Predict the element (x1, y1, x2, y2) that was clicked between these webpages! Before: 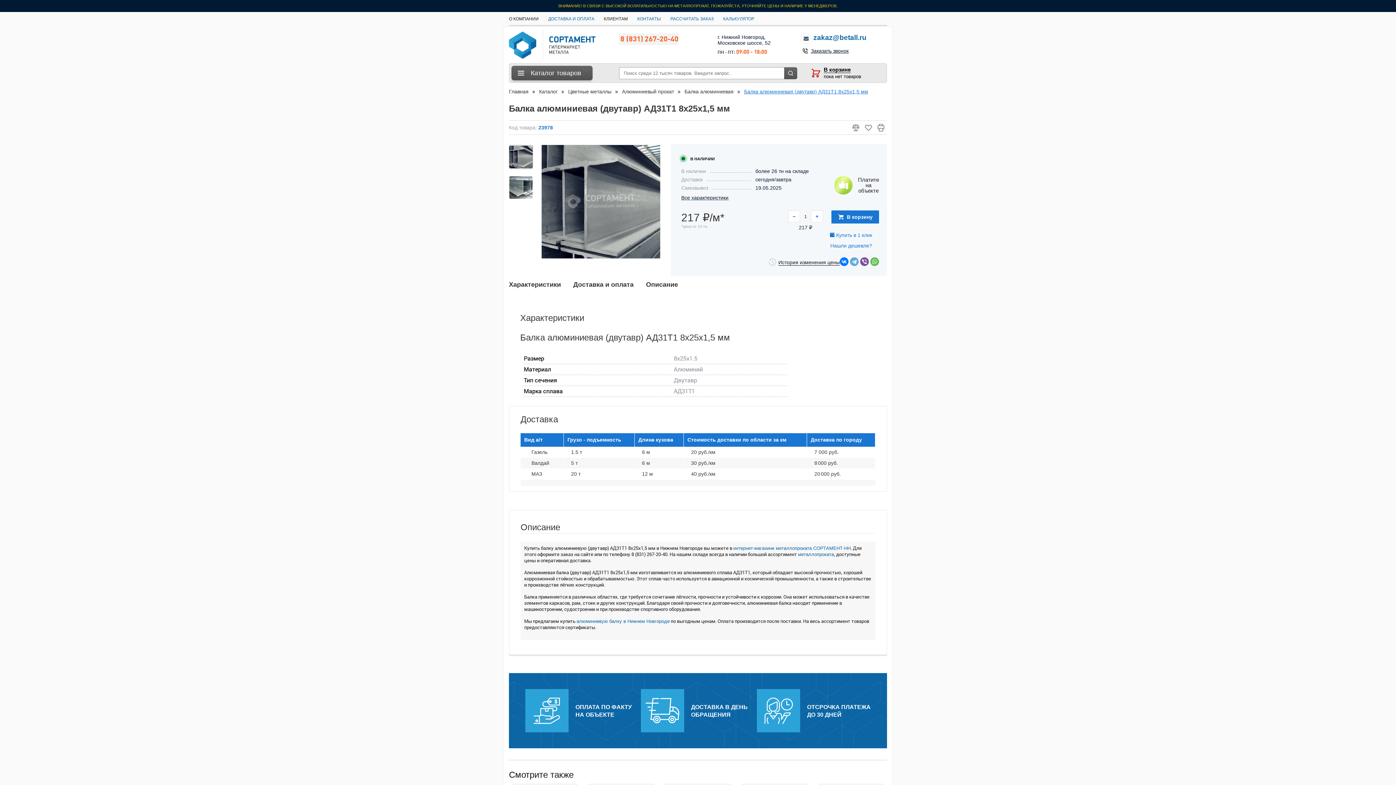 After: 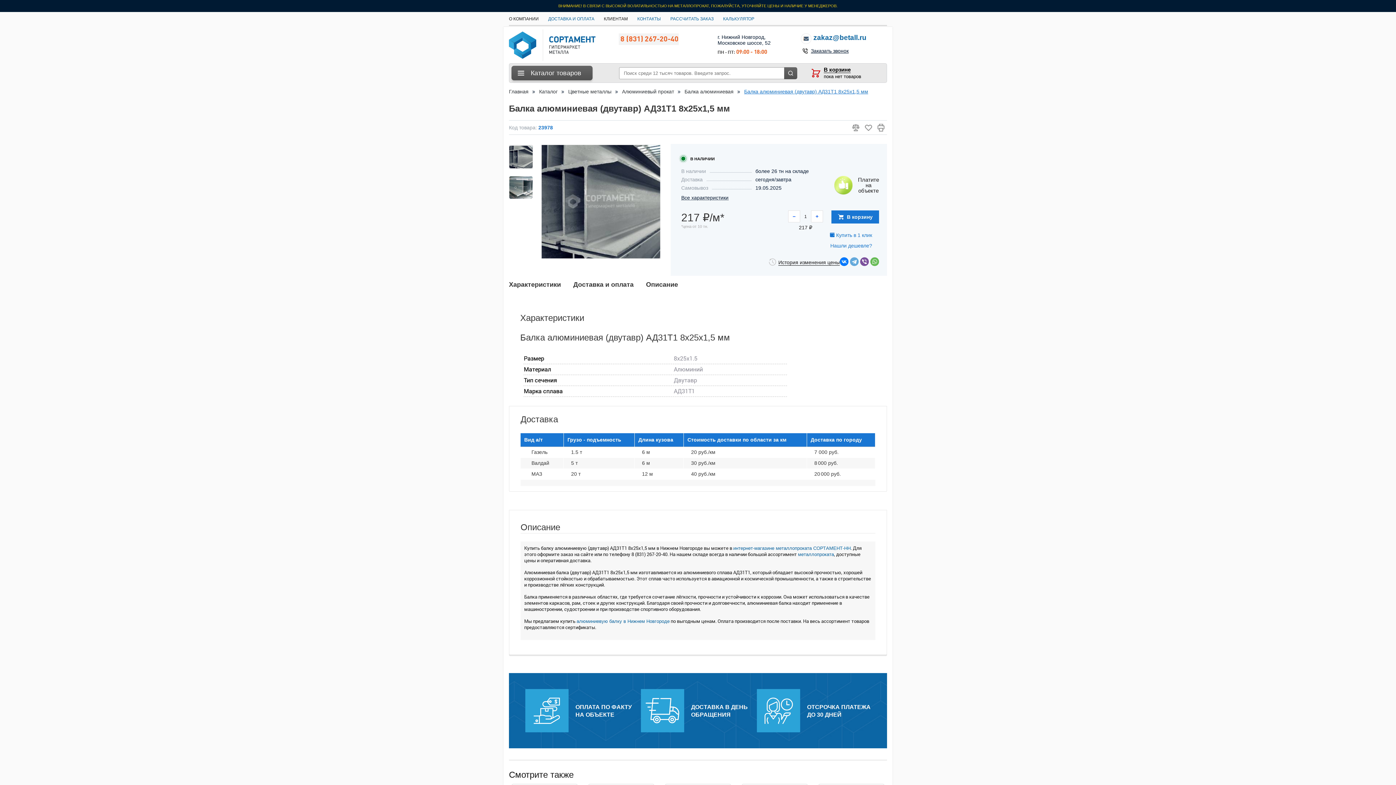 Action: bbox: (509, 145, 533, 169)